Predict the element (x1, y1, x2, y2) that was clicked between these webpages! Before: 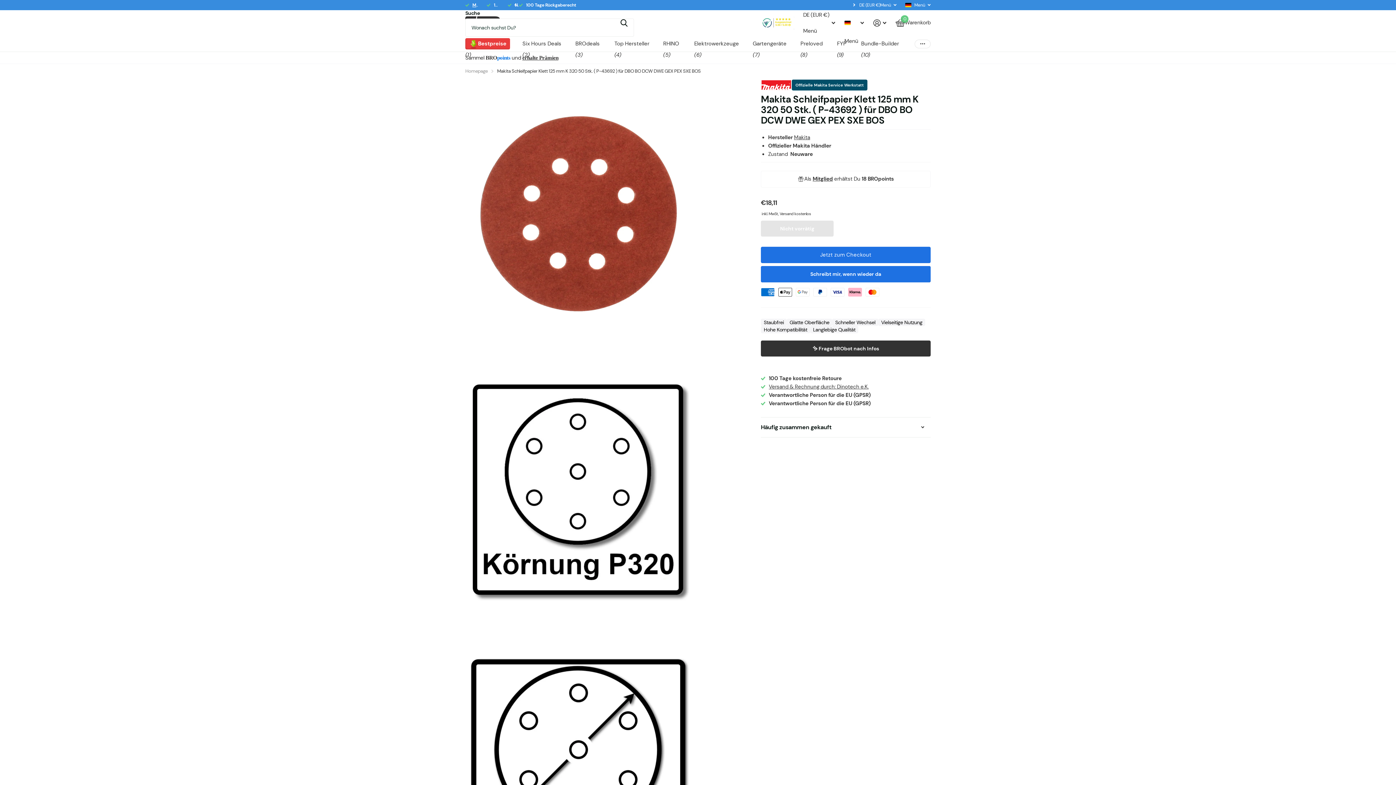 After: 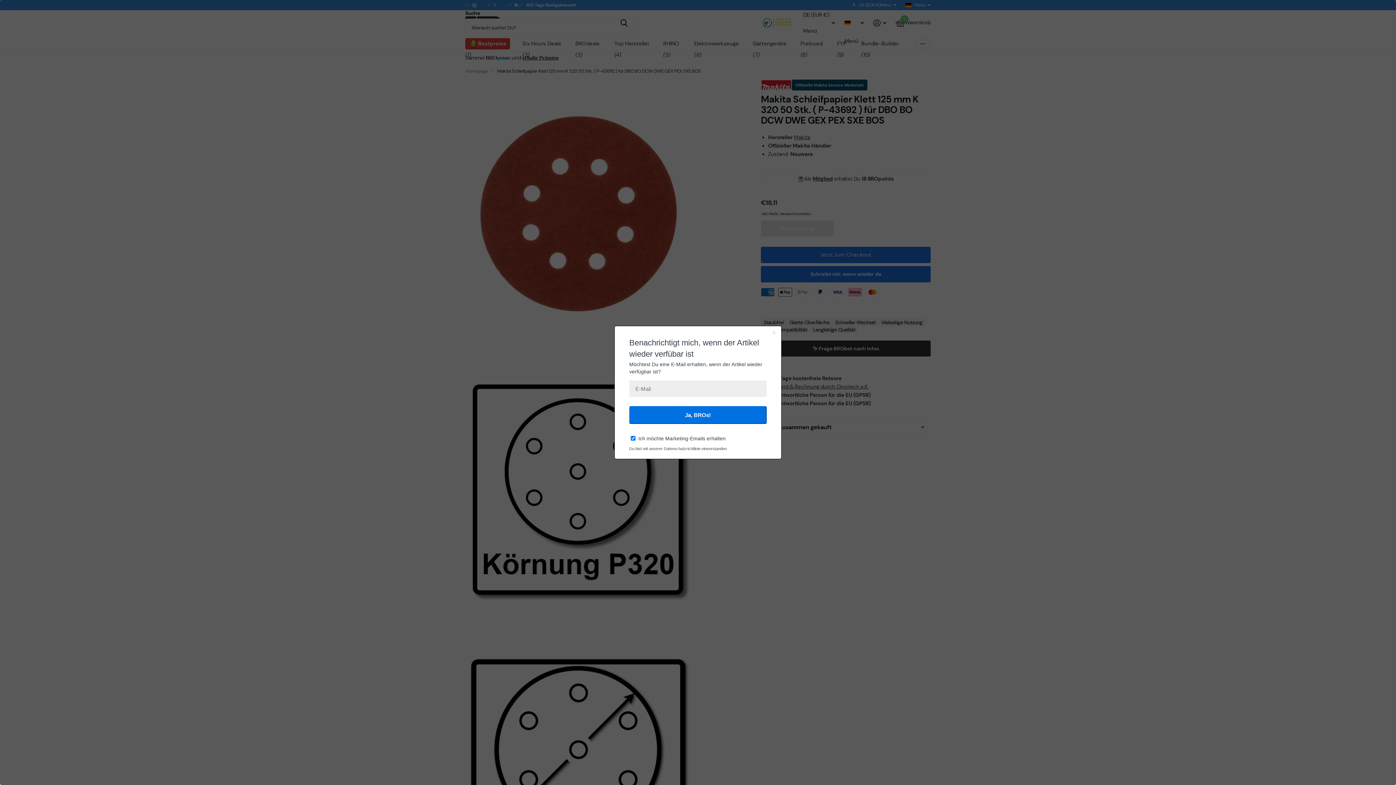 Action: bbox: (761, 266, 930, 282) label: Schreibt mir, wenn wieder da